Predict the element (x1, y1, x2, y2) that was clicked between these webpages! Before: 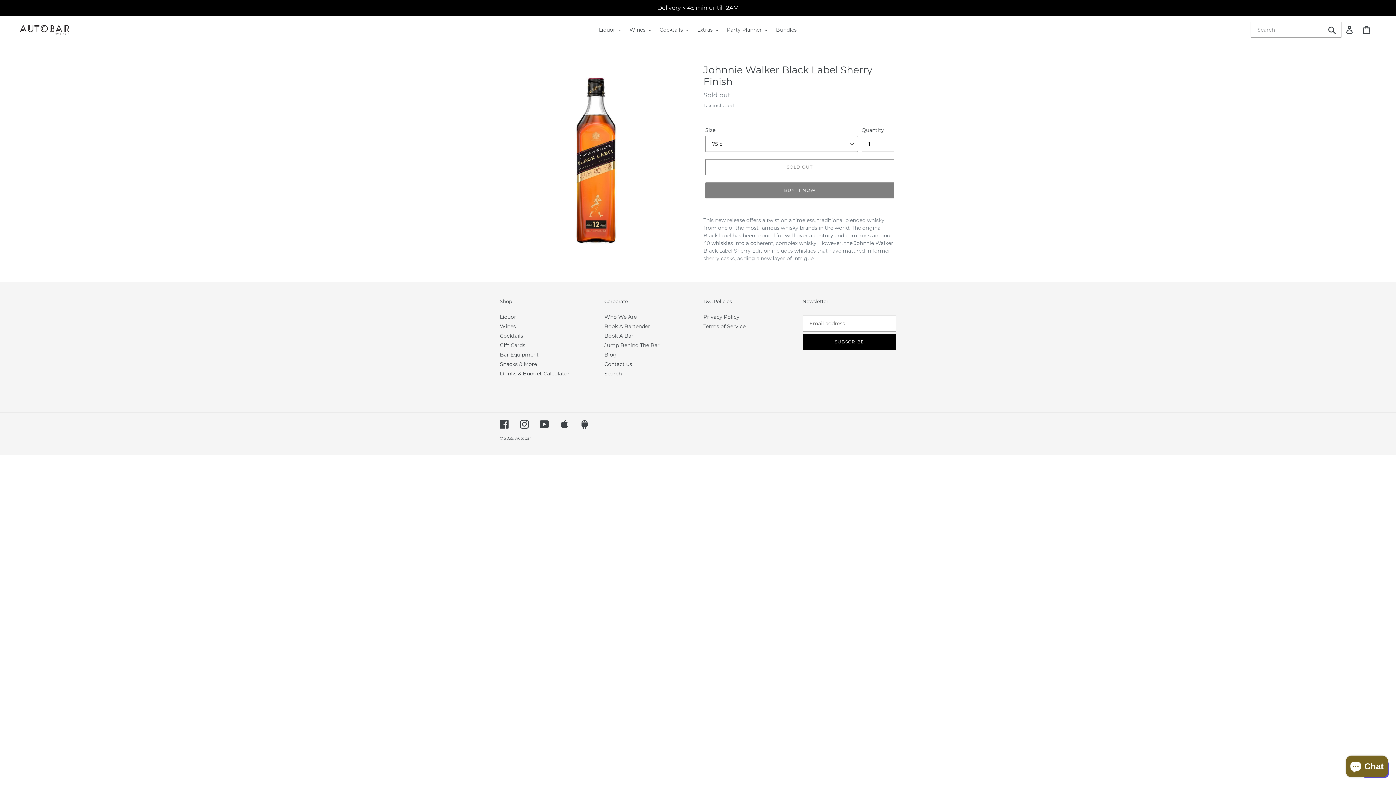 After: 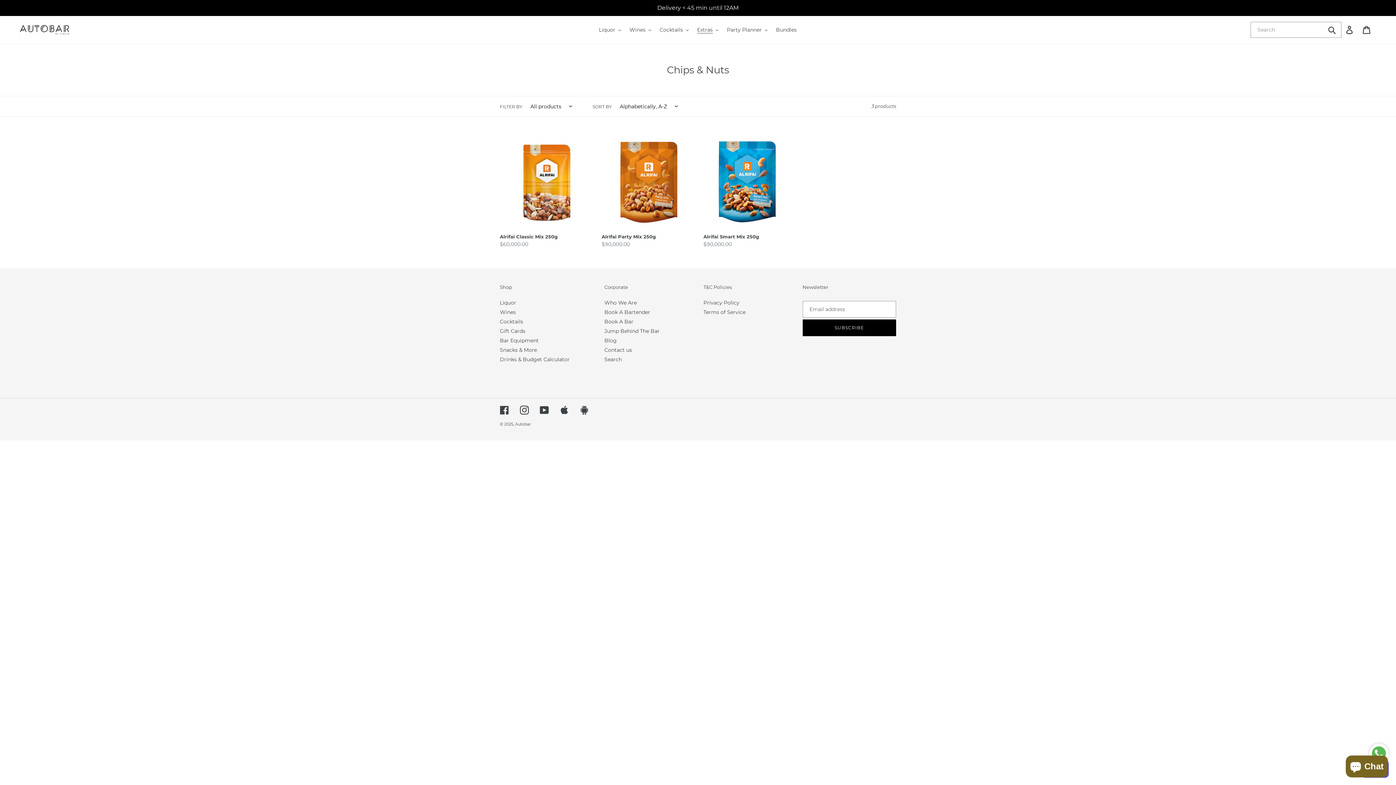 Action: label: Snacks & More bbox: (500, 361, 537, 367)